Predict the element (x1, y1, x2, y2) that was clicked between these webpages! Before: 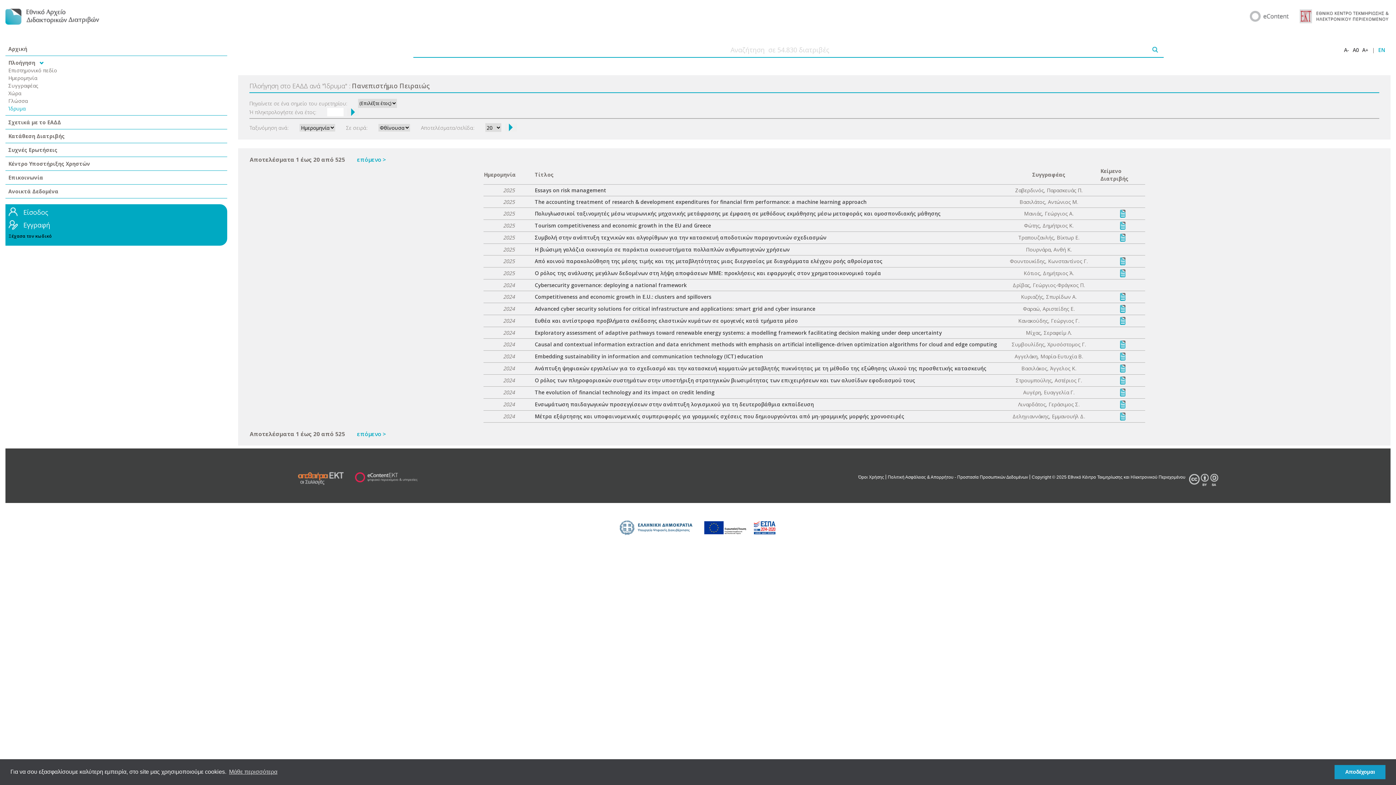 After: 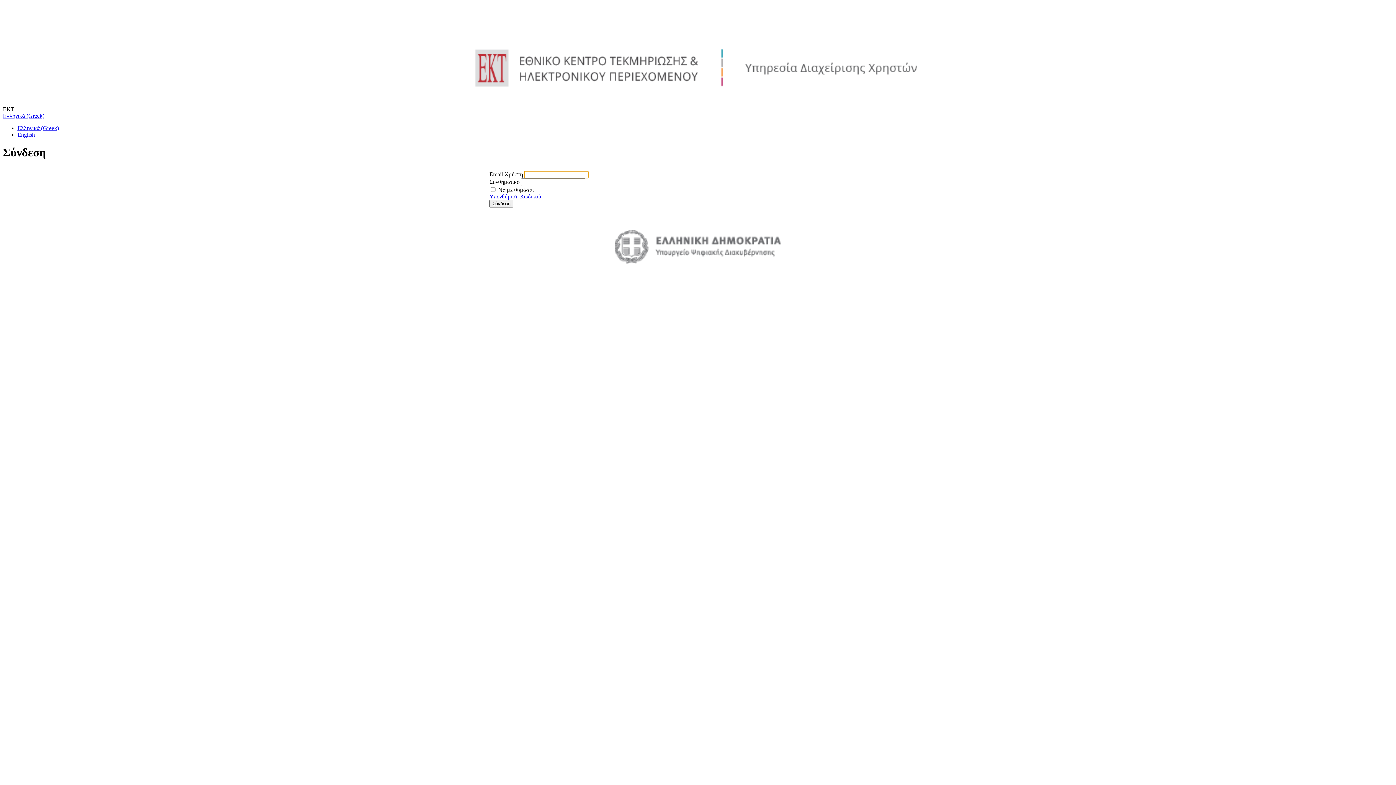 Action: bbox: (23, 208, 48, 216) label: Είσοδος